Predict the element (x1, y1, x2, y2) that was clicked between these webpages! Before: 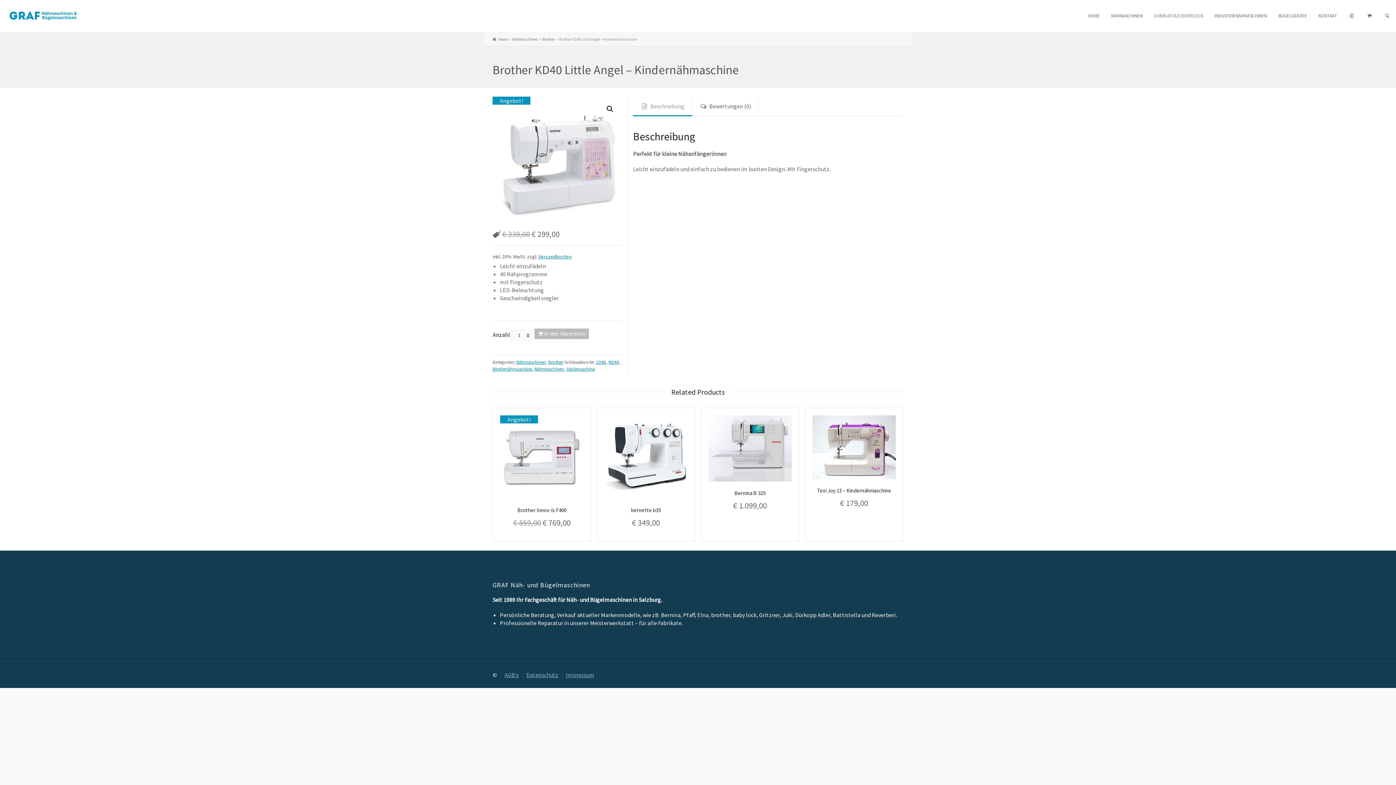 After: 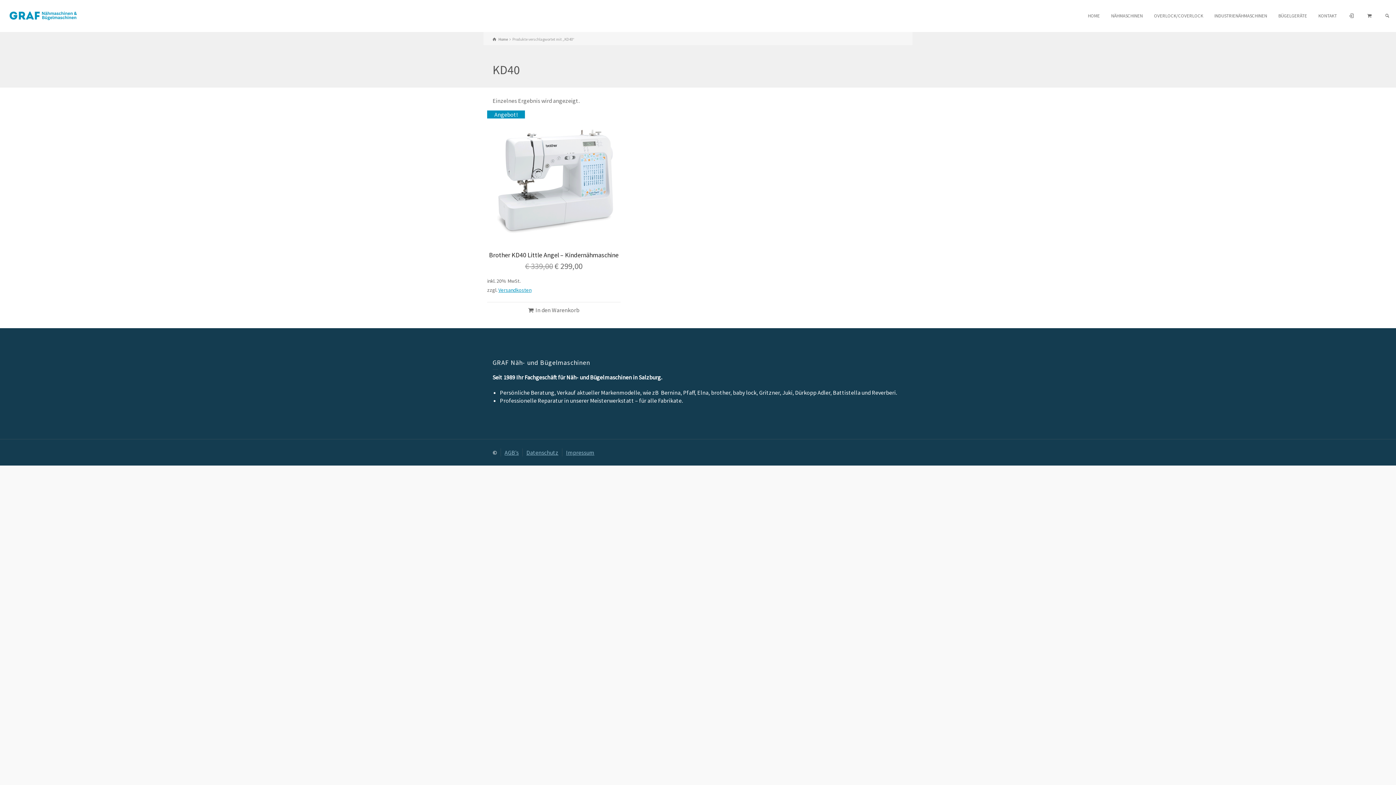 Action: label: KD40 bbox: (608, 359, 619, 365)